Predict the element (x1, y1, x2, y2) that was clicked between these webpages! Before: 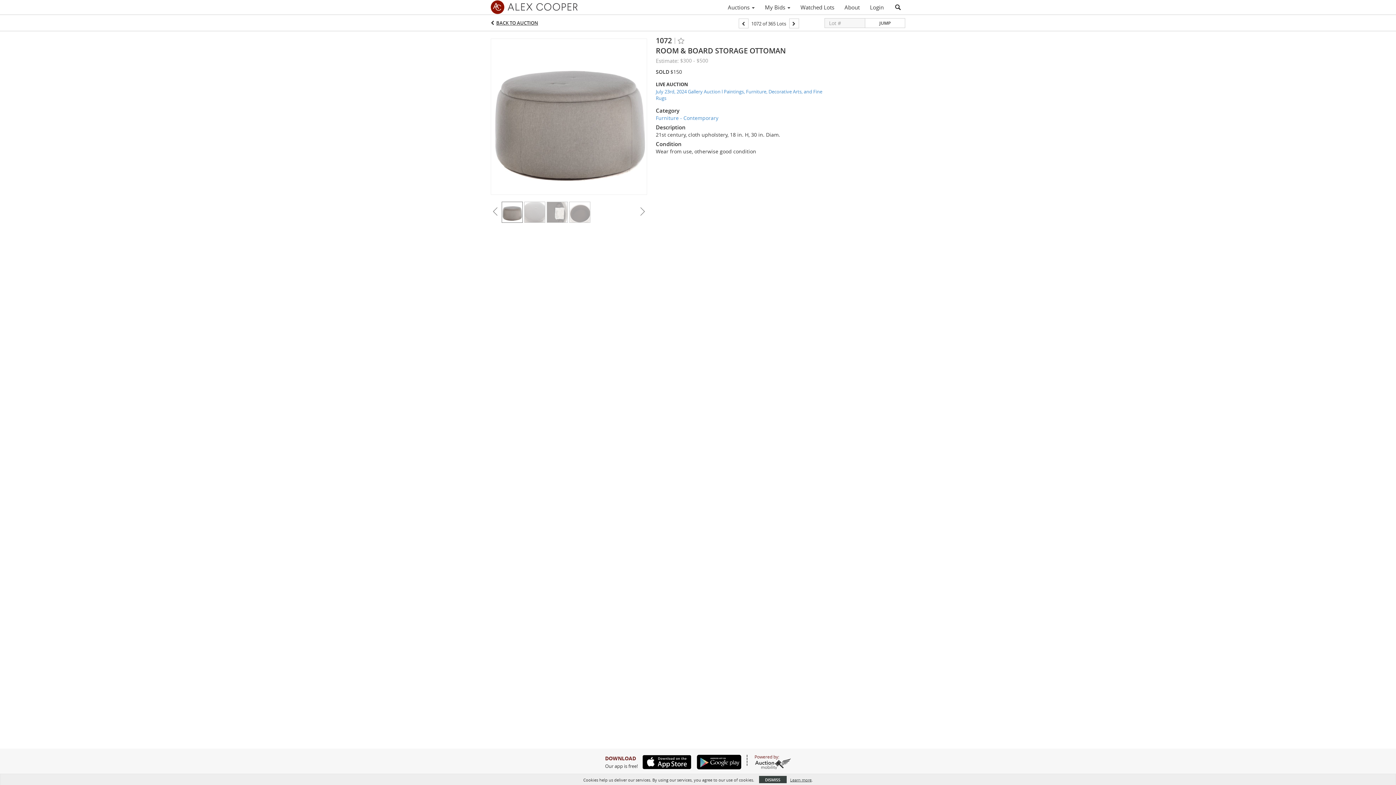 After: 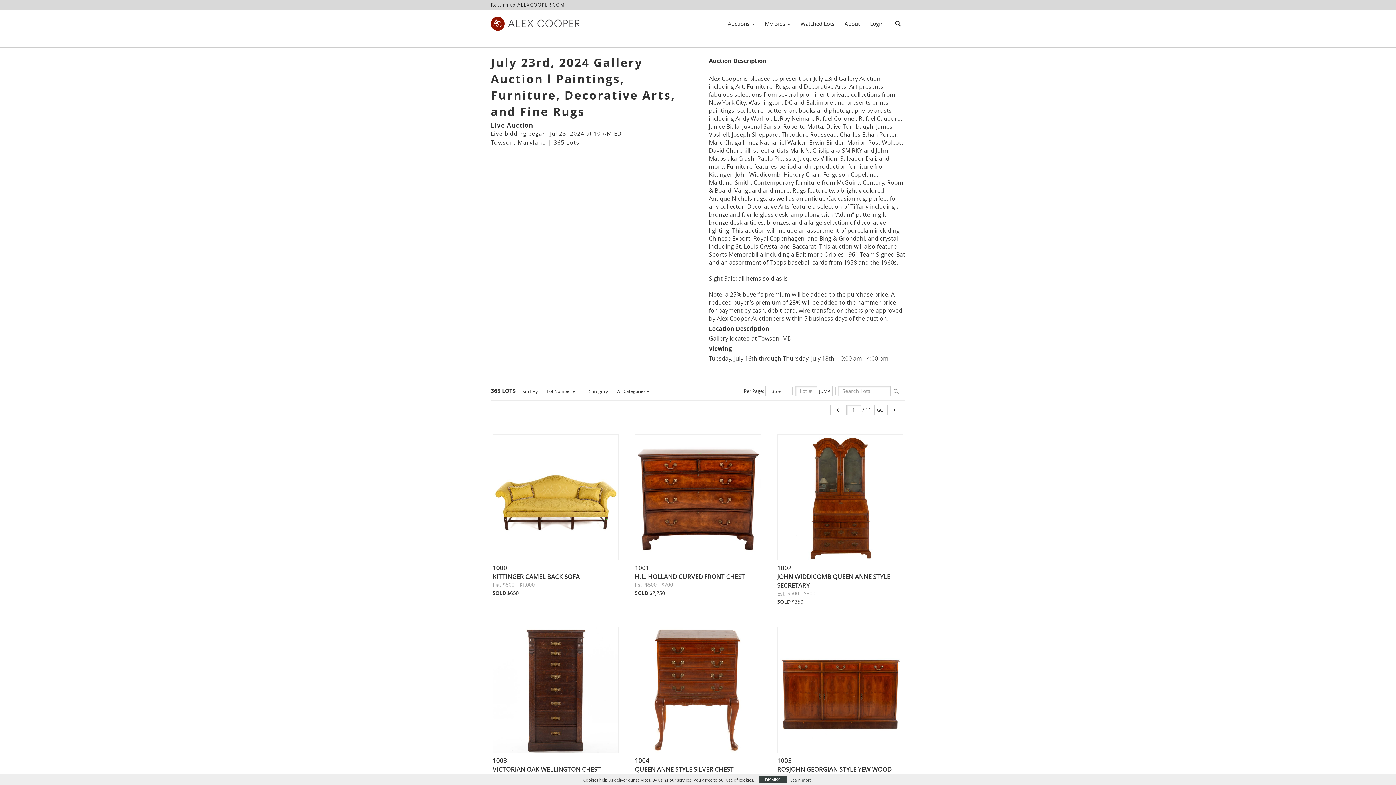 Action: label: BACK TO AUCTION bbox: (496, 19, 538, 26)